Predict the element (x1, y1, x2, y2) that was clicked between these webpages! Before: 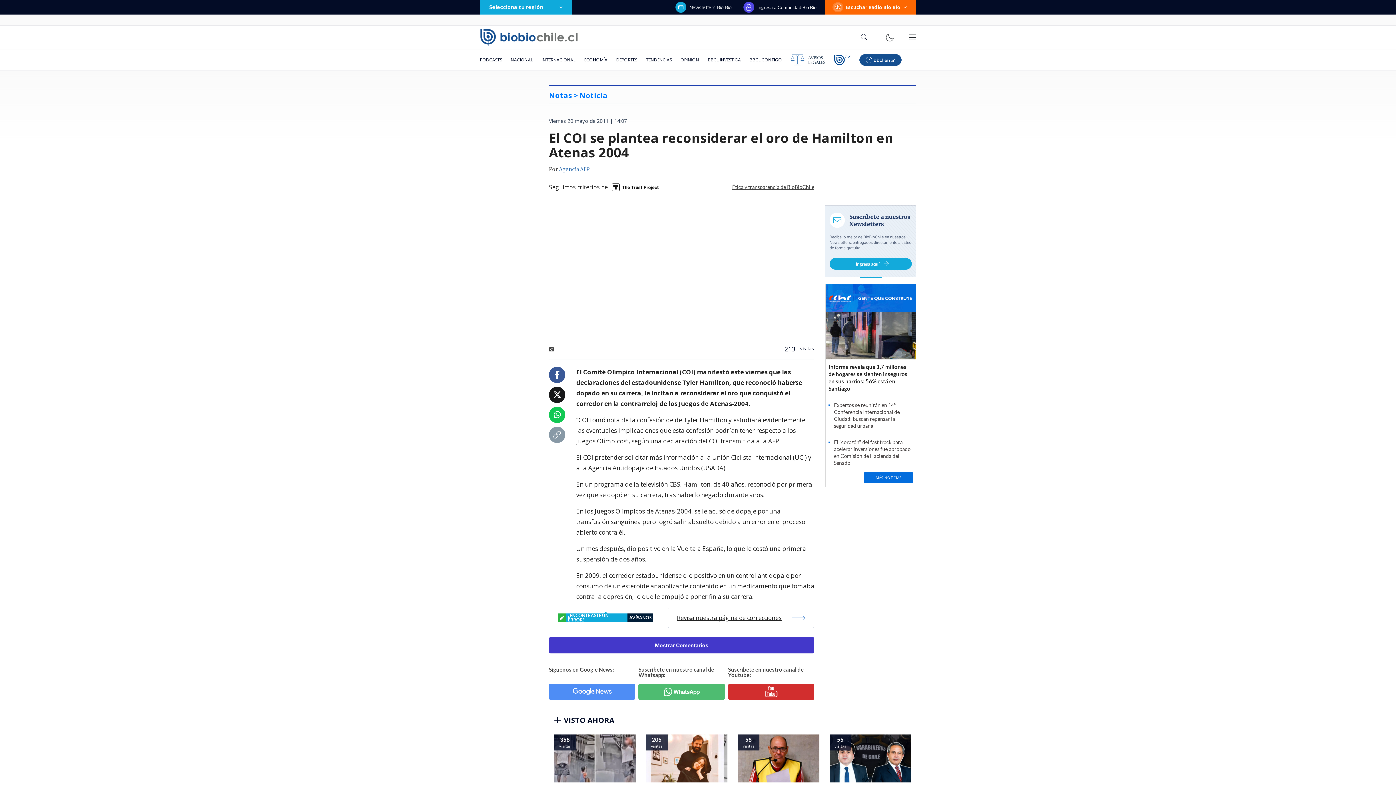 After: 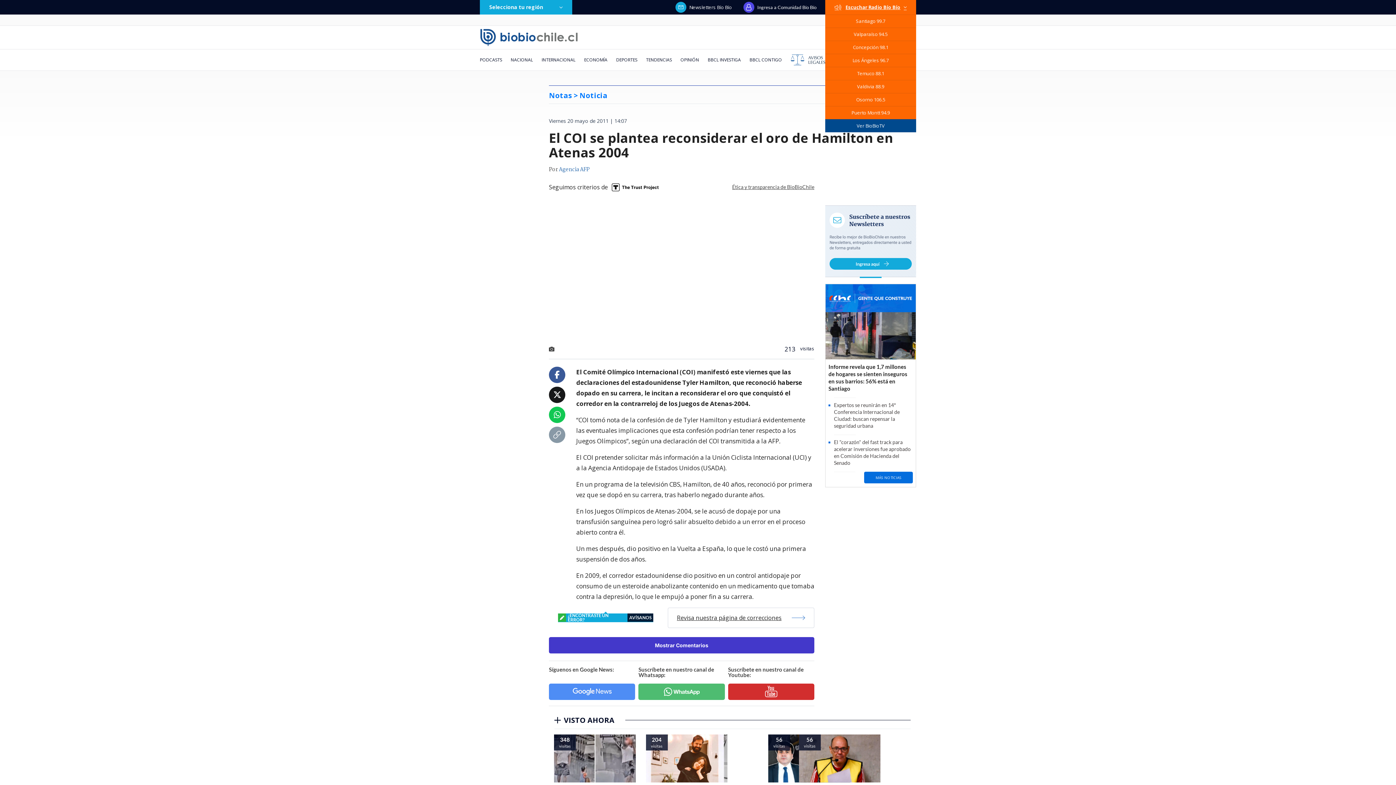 Action: label: Escuchar Radio Bío Bío bbox: (825, 0, 916, 14)